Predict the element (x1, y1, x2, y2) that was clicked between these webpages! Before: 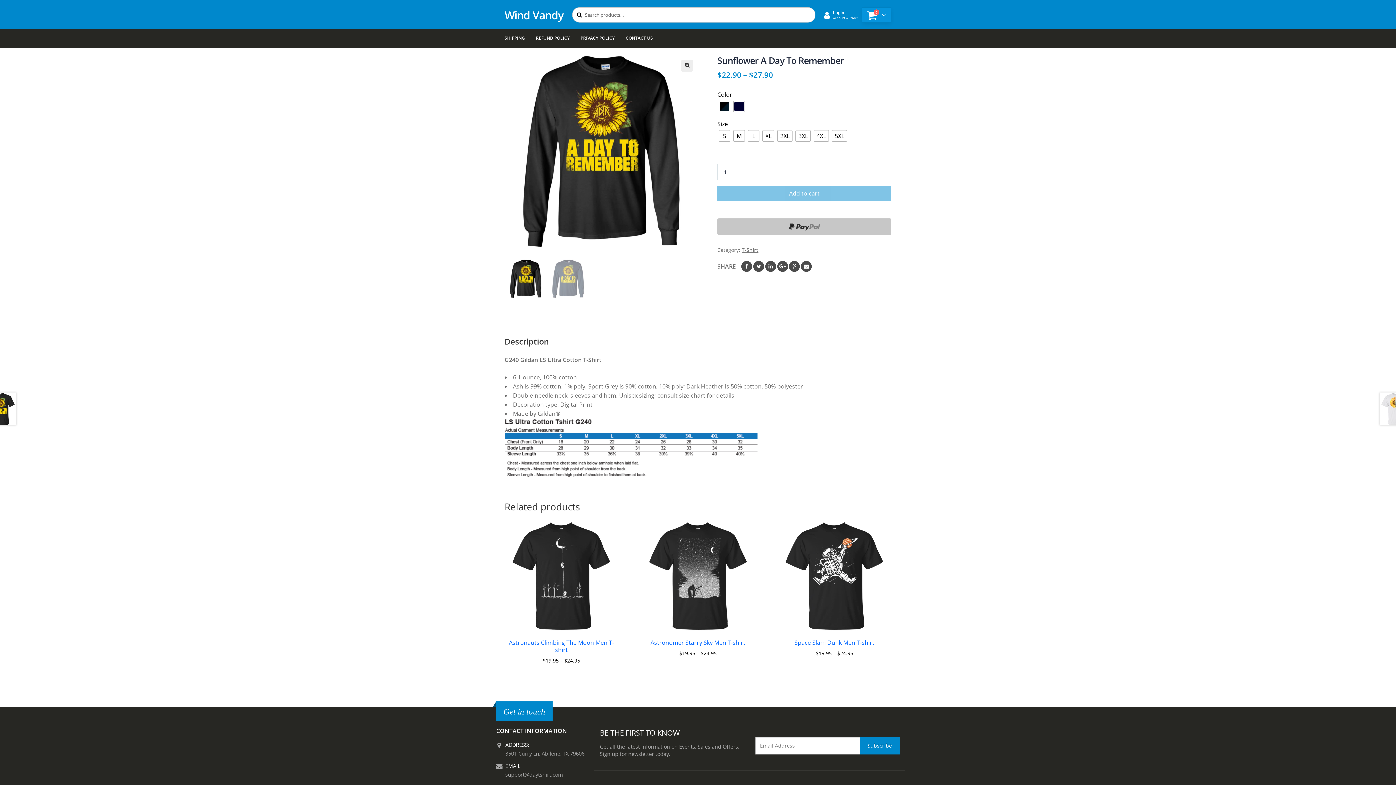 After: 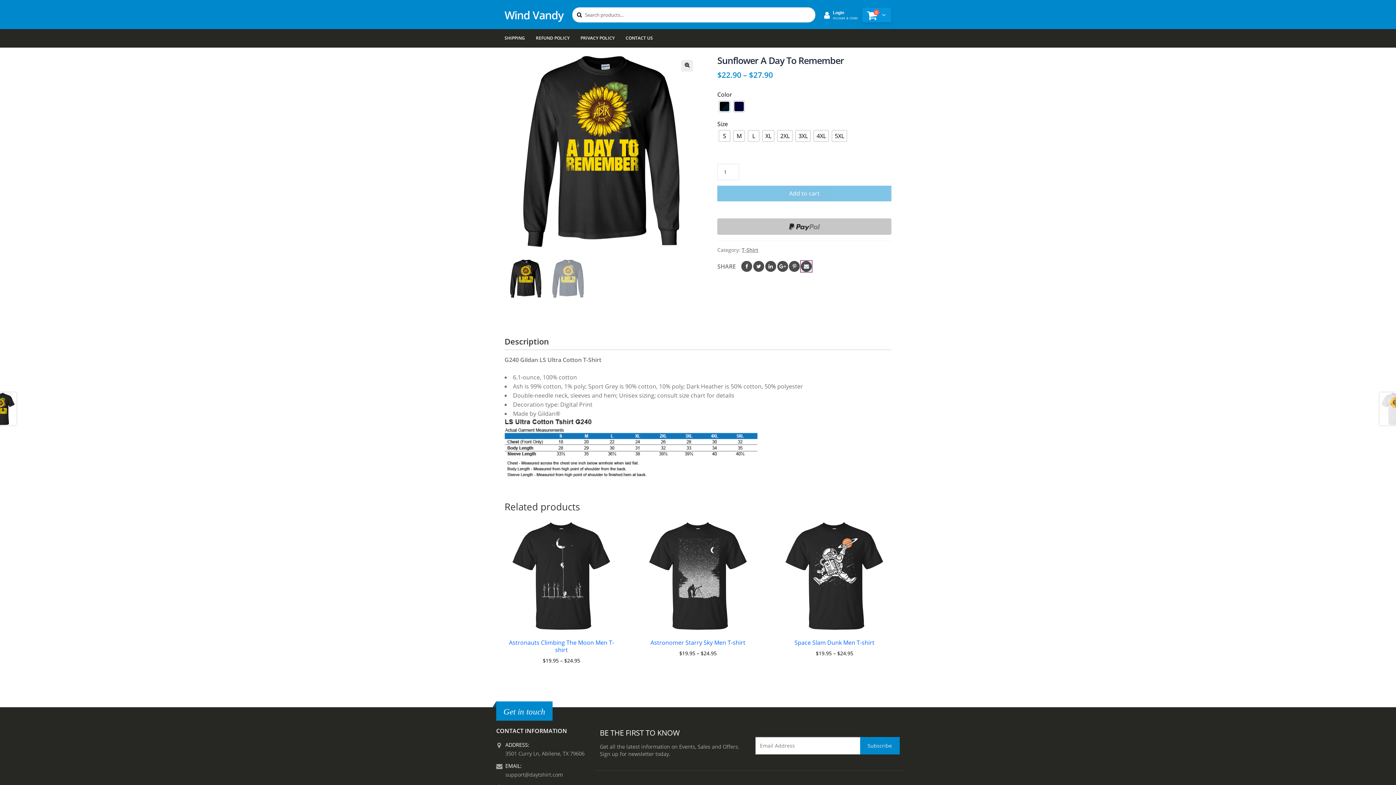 Action: bbox: (801, 261, 812, 272) label: Email